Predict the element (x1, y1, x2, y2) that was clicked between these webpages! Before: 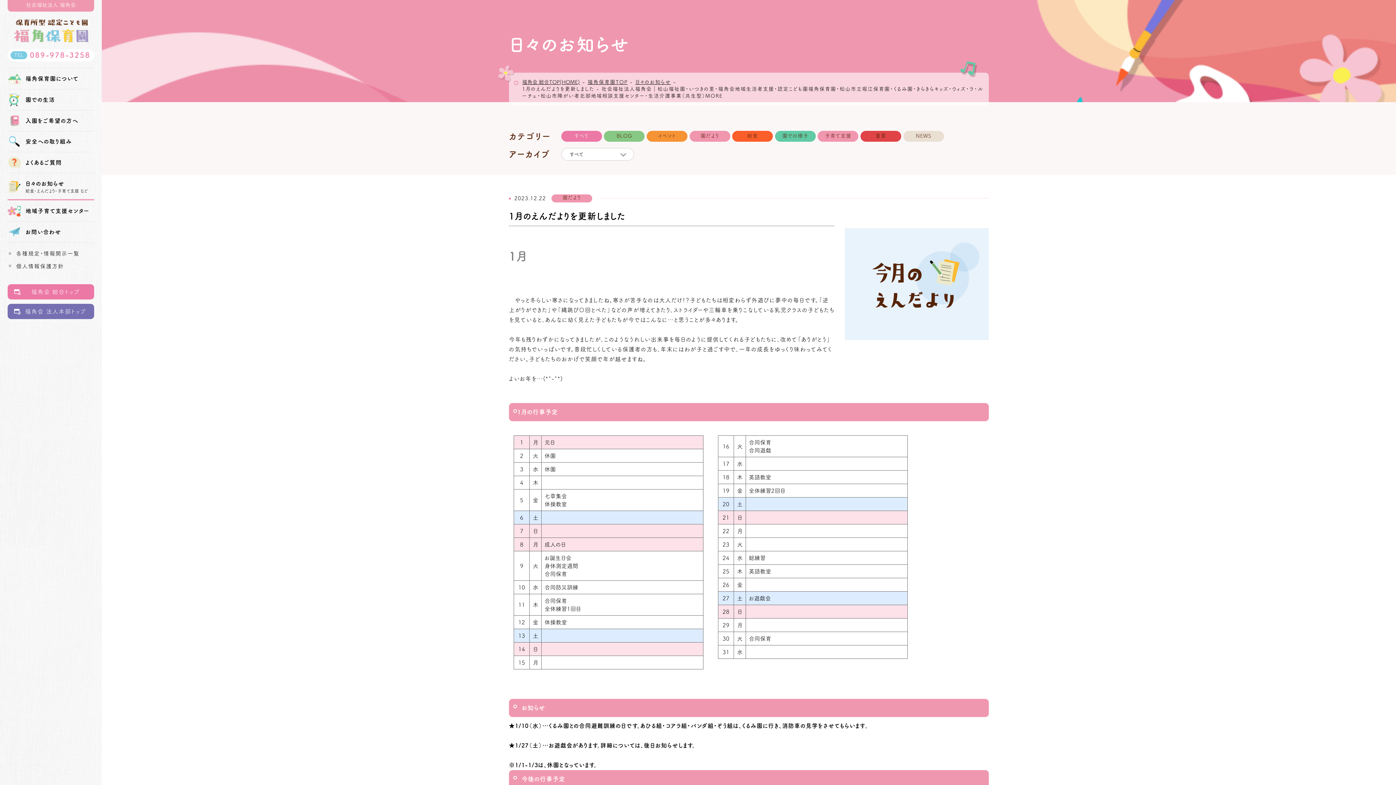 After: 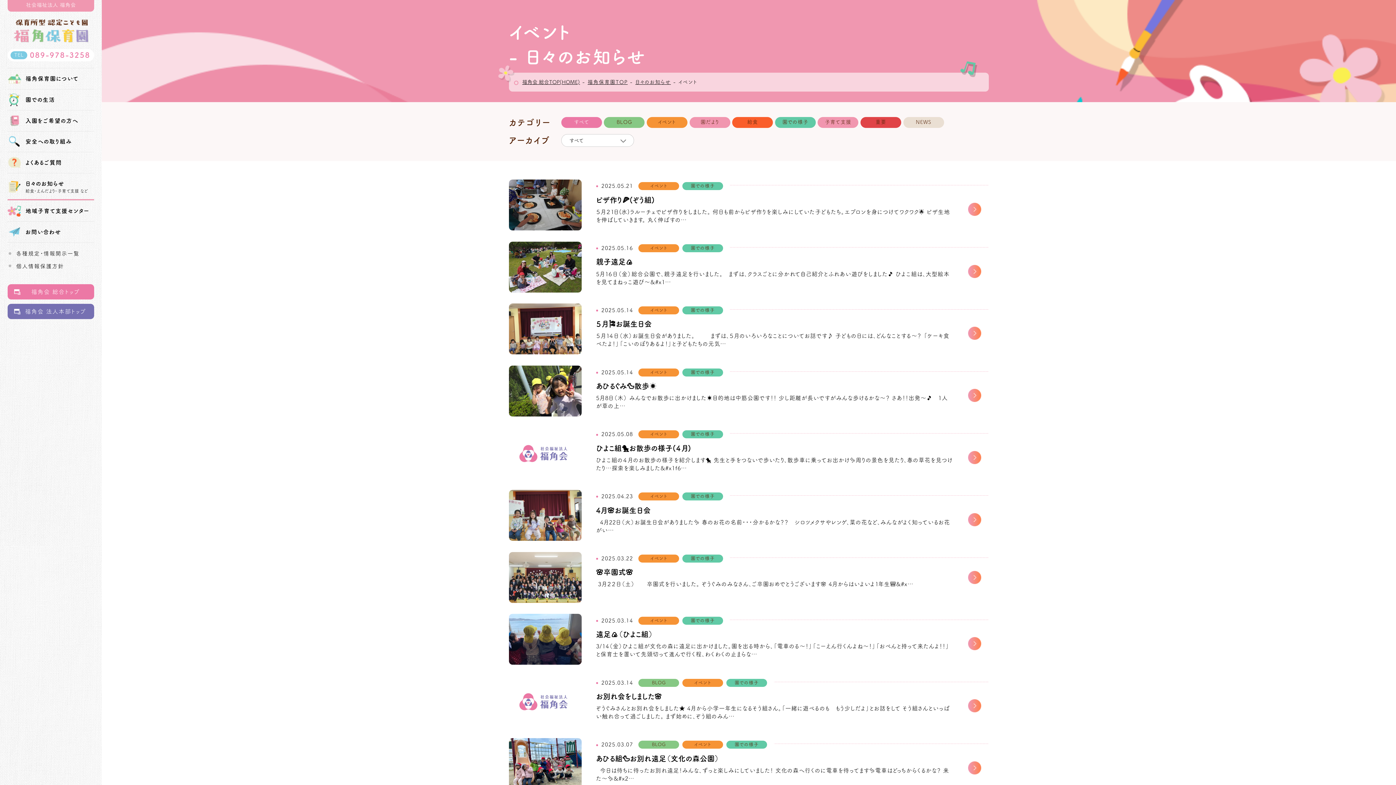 Action: bbox: (646, 131, 687, 141) label: イベント